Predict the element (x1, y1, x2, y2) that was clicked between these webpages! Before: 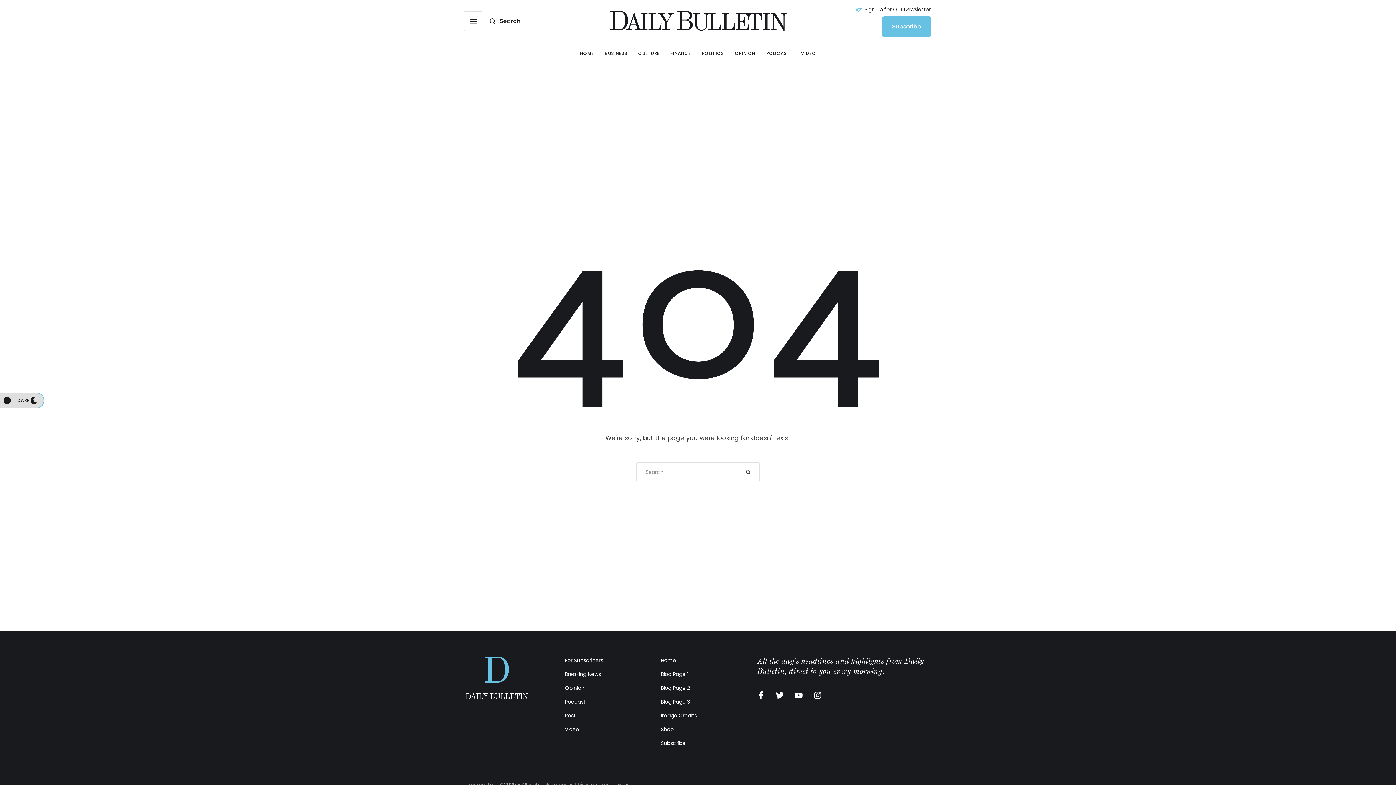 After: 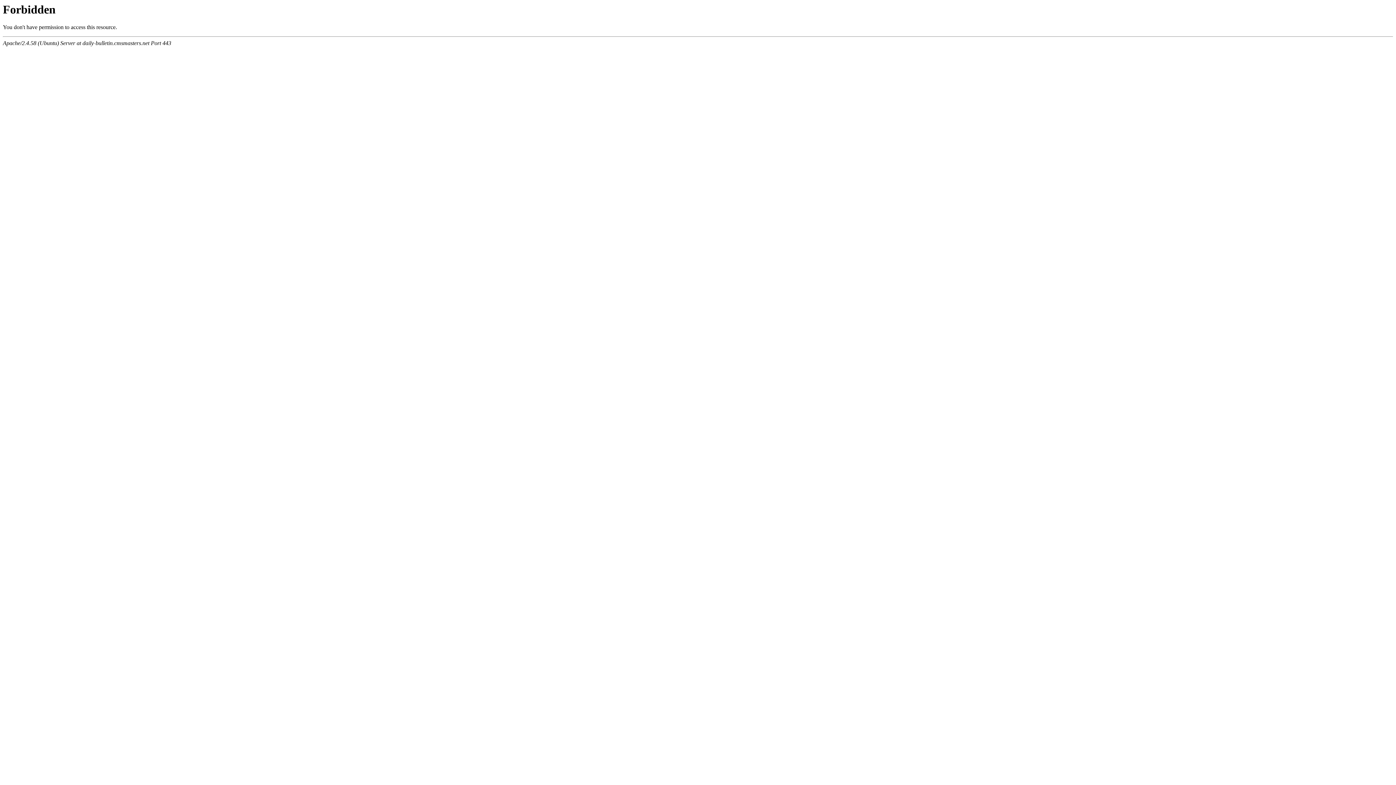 Action: label: Blog Page 3 bbox: (661, 698, 690, 705)